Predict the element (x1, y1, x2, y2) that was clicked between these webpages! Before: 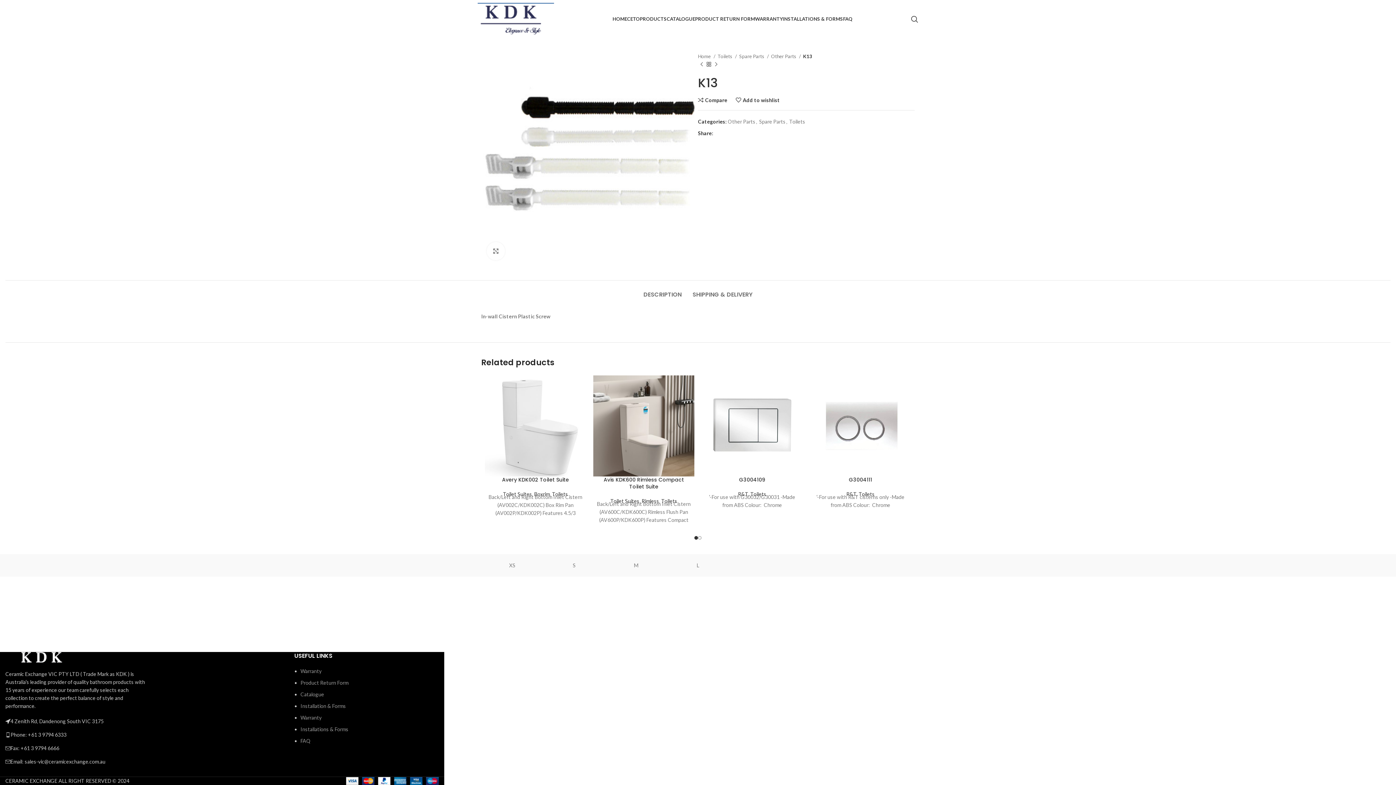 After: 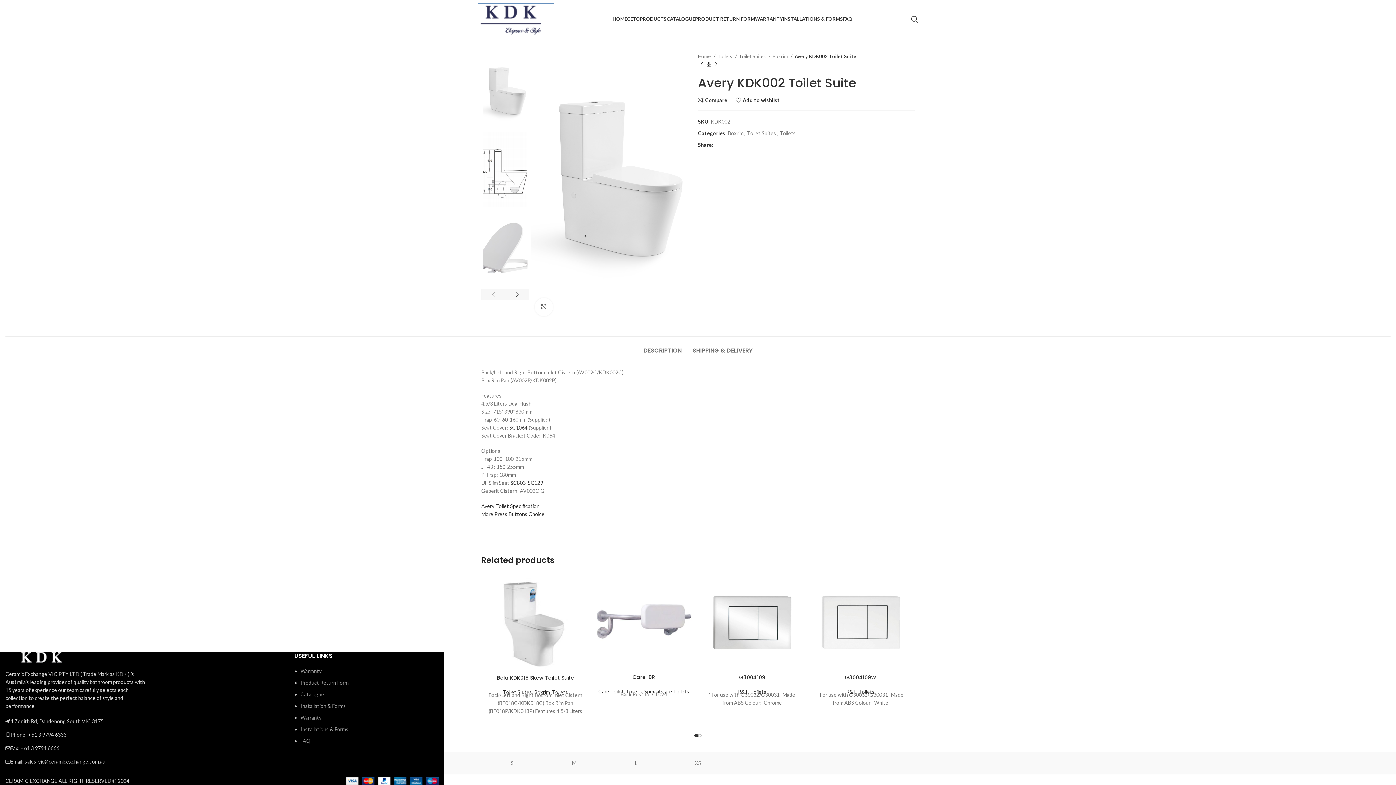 Action: bbox: (485, 375, 586, 476)